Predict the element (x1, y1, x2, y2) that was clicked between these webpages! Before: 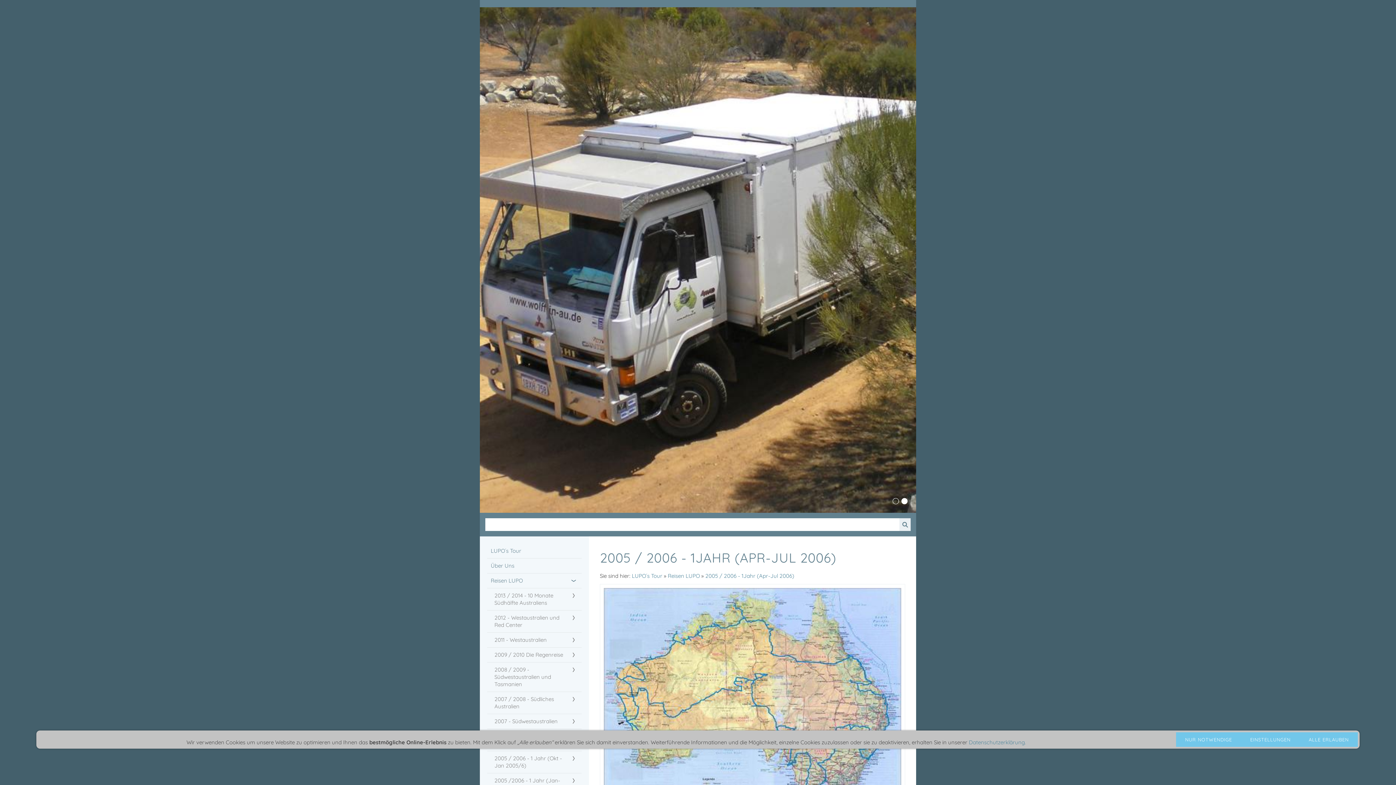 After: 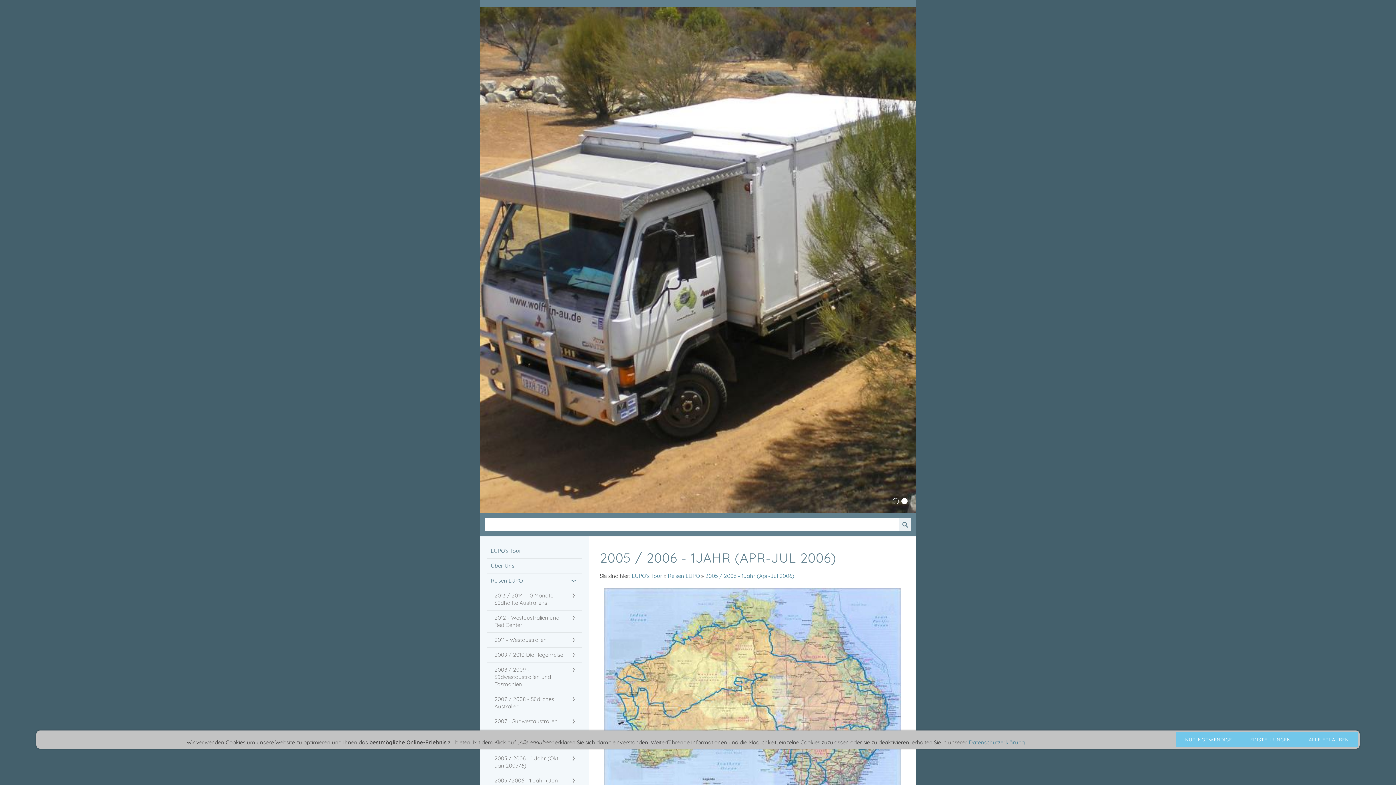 Action: bbox: (705, 572, 794, 579) label: 2005 / 2006 - 1Jahr (Apr-Jul 2006)